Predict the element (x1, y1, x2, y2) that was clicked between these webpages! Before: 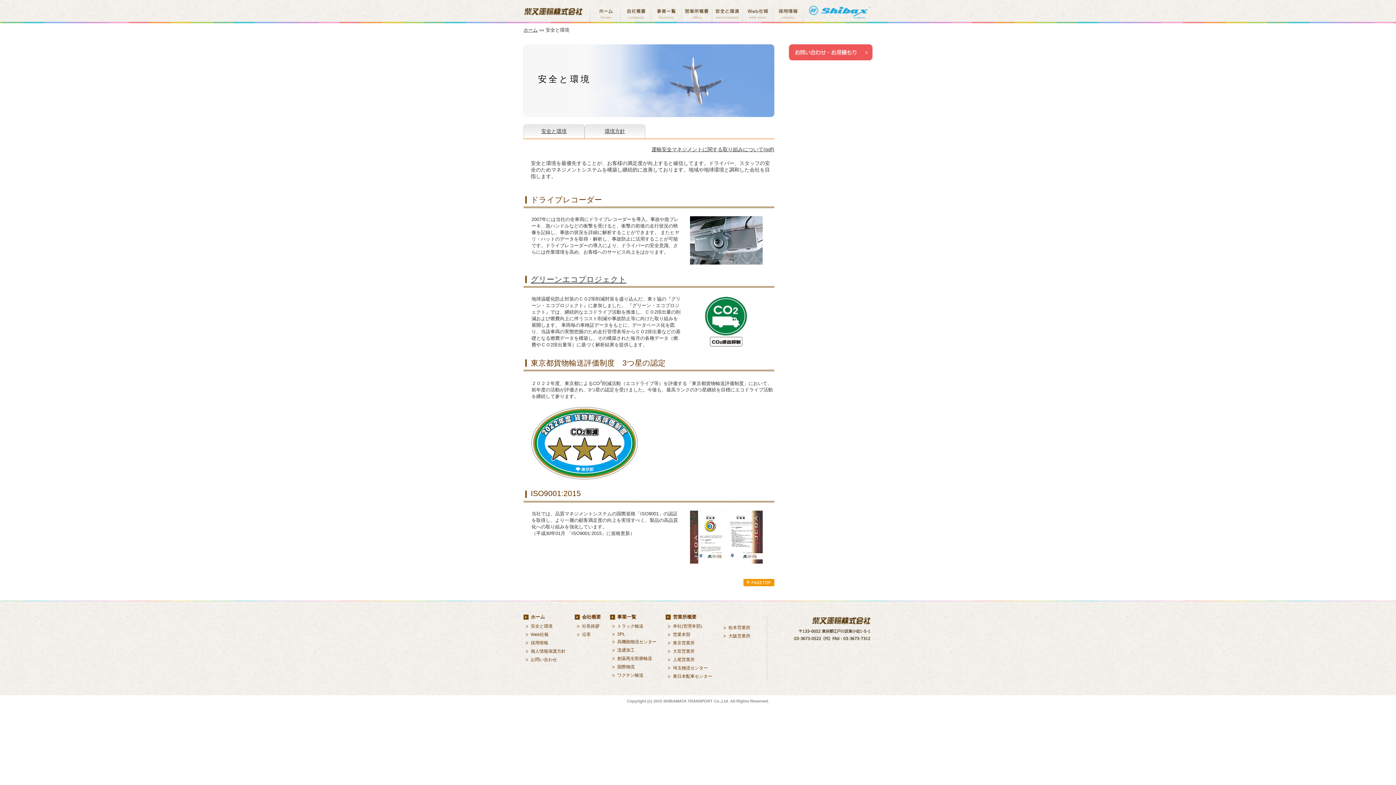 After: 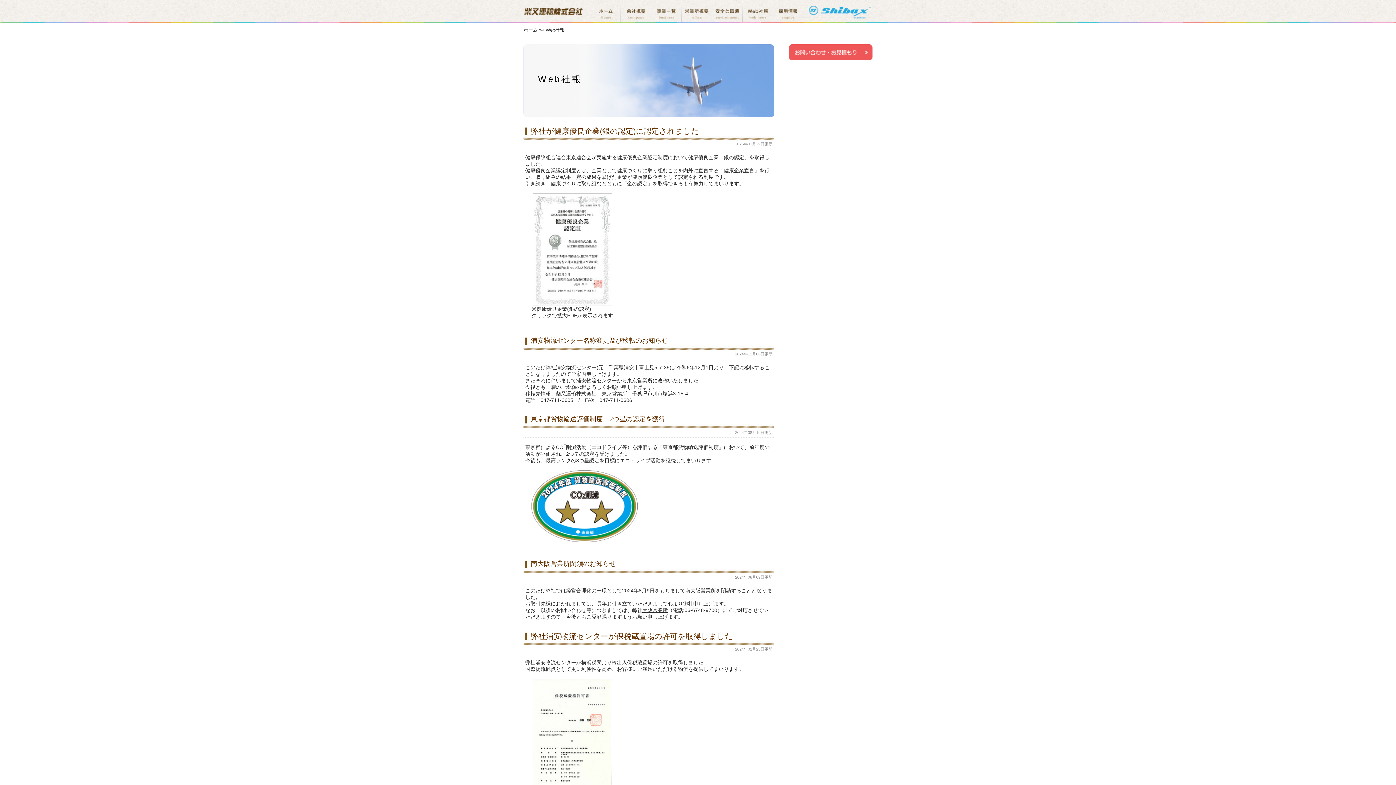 Action: label: Web社報 bbox: (530, 632, 548, 637)